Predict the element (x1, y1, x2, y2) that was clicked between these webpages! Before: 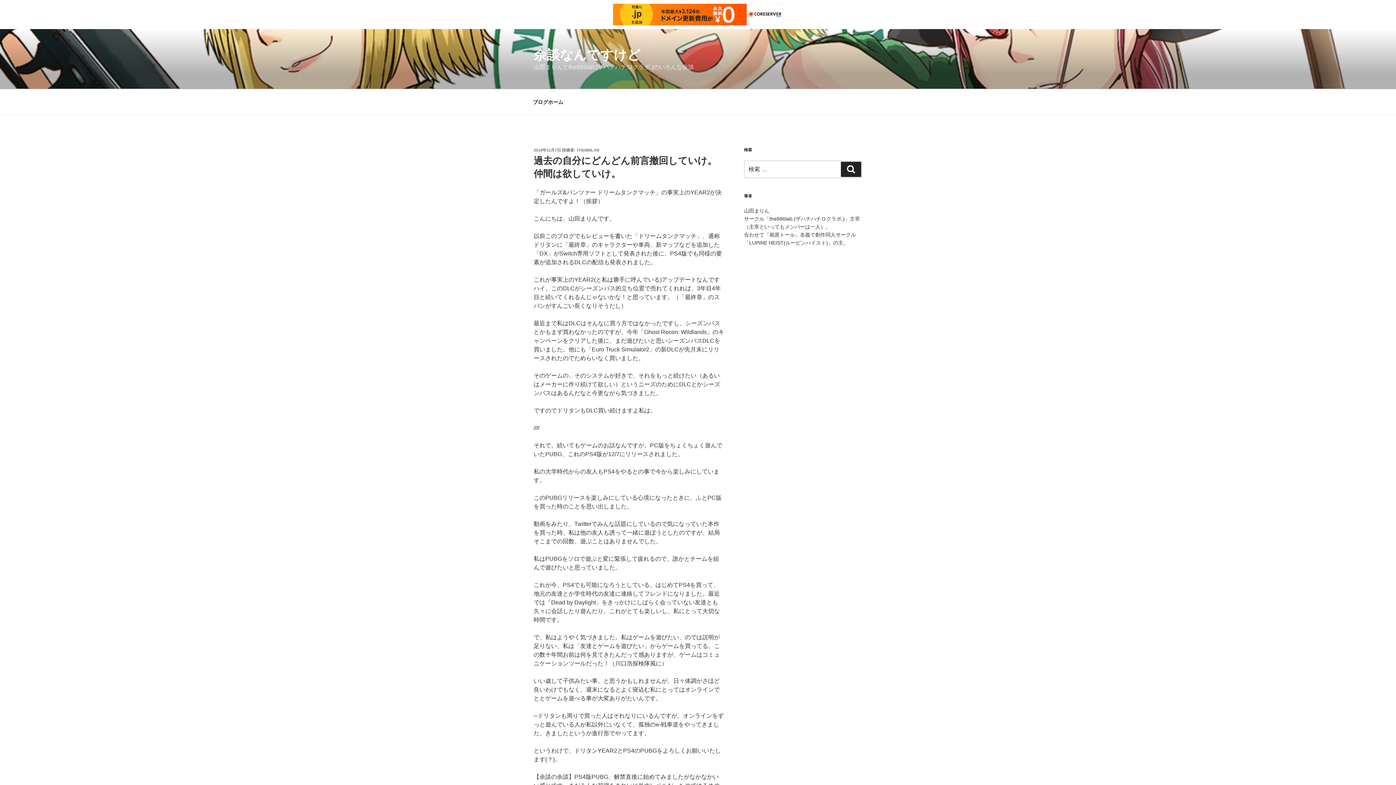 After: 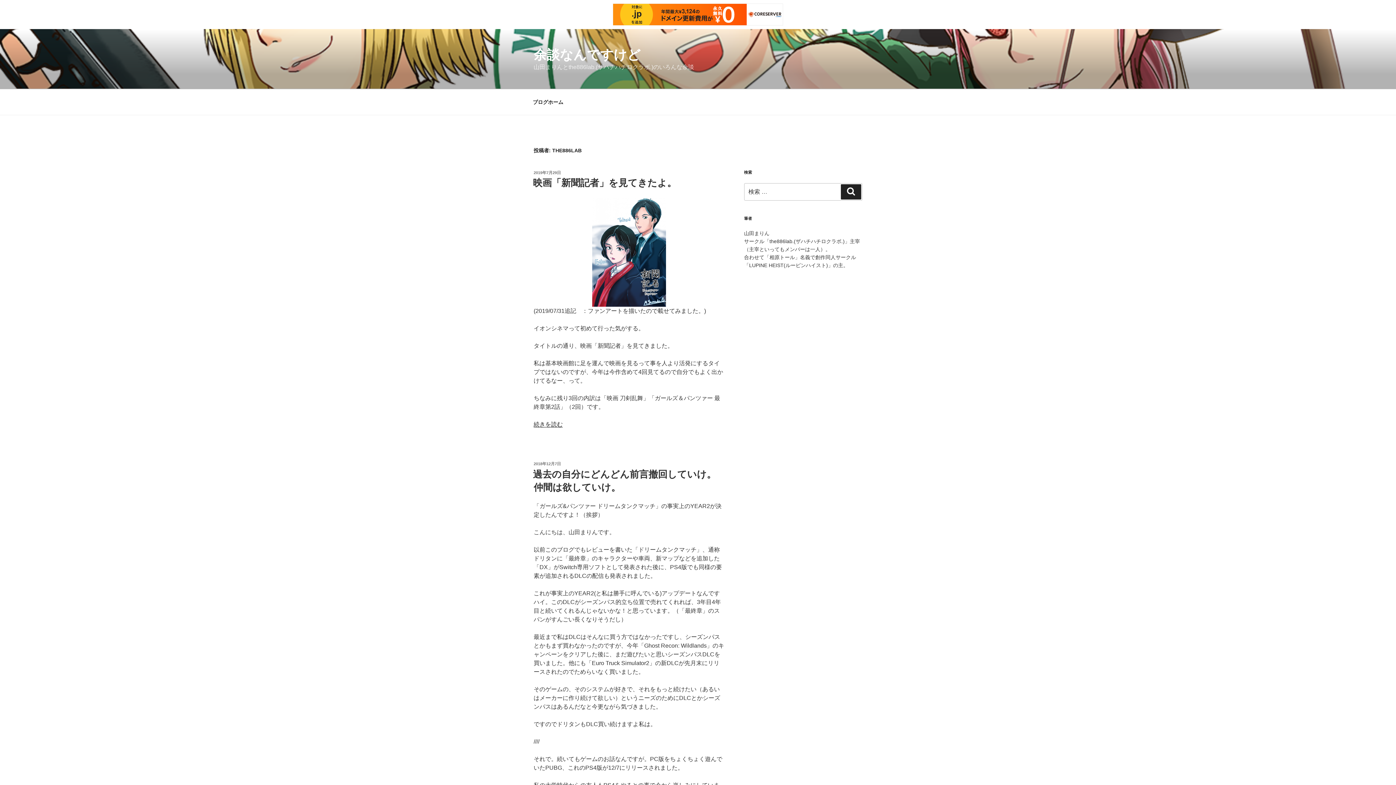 Action: bbox: (576, 148, 599, 152) label: THE886LAB